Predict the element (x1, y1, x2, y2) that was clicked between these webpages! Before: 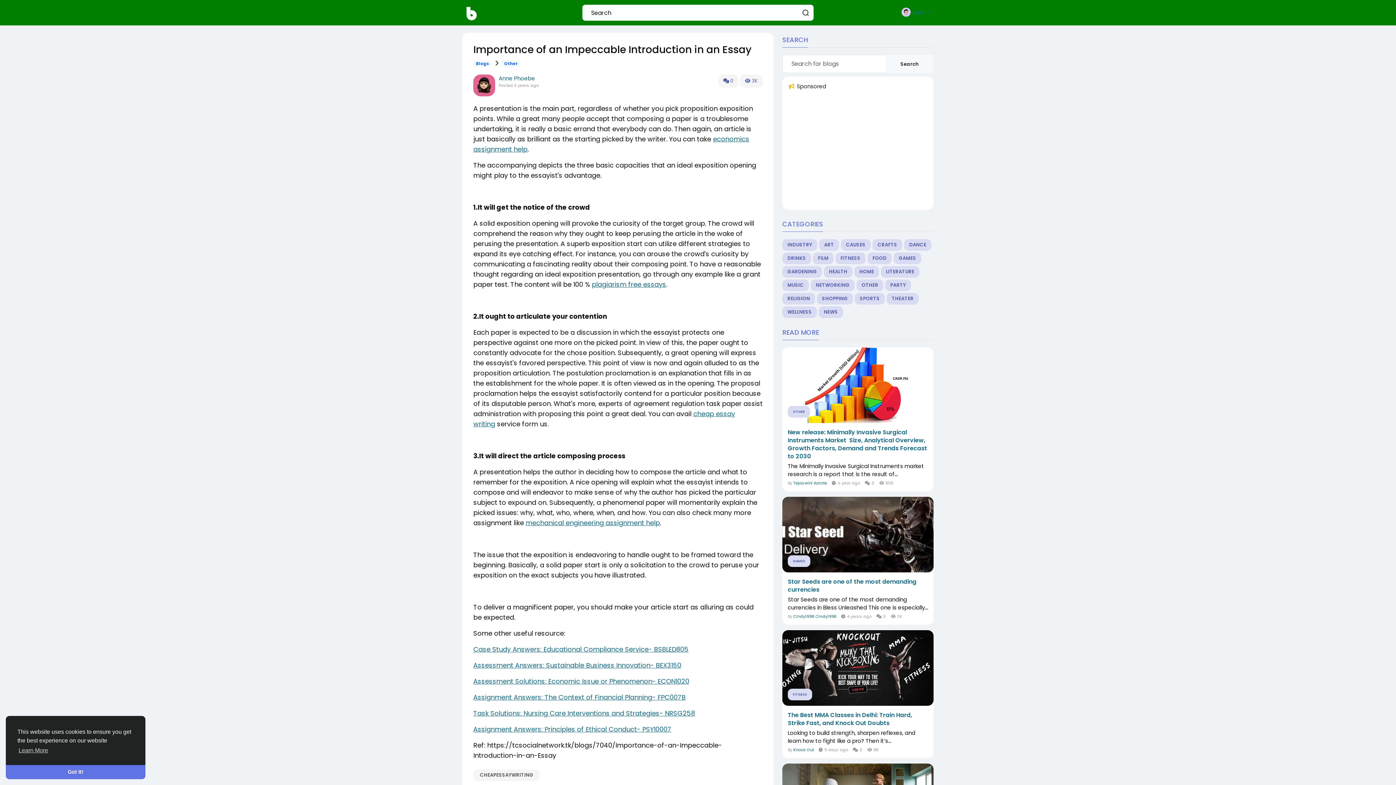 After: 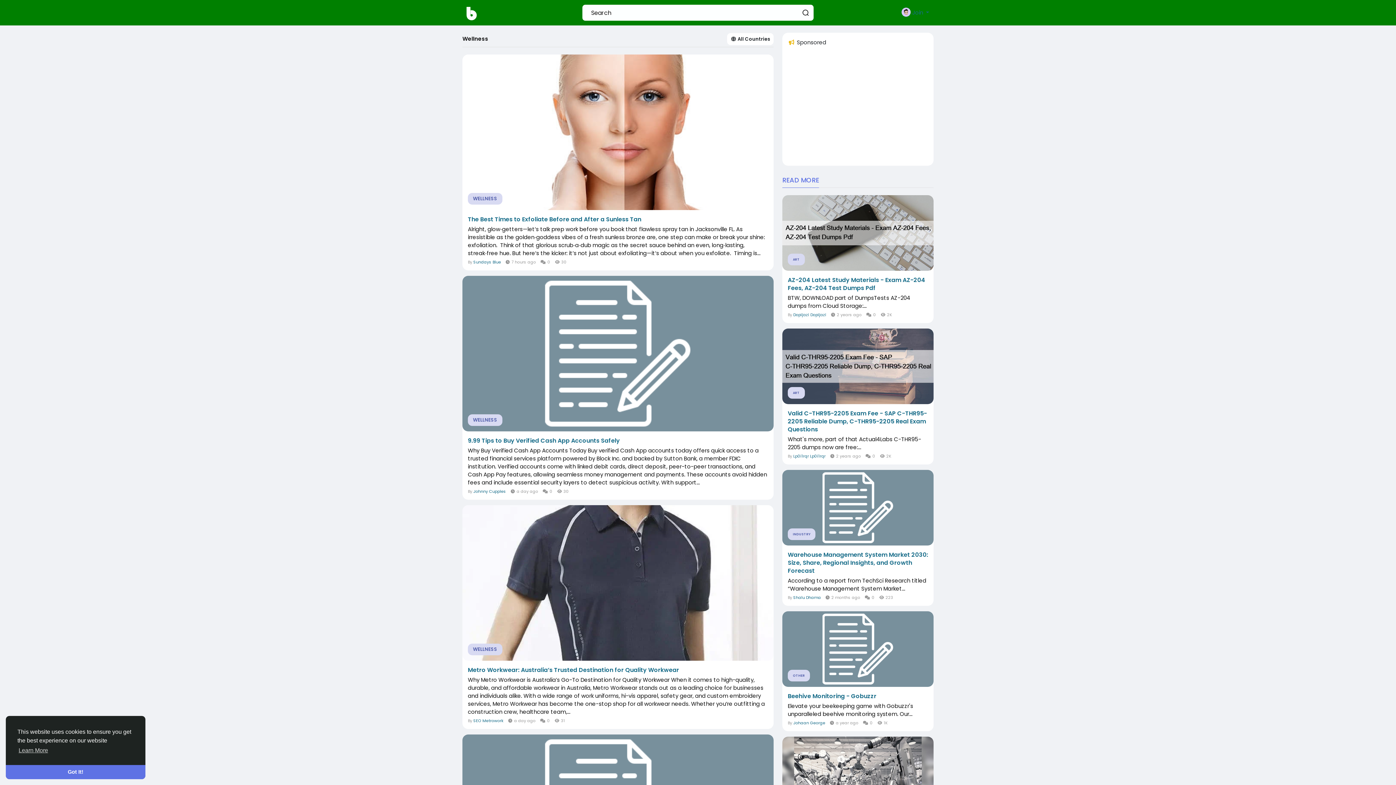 Action: label: WELLNESS bbox: (782, 306, 817, 318)